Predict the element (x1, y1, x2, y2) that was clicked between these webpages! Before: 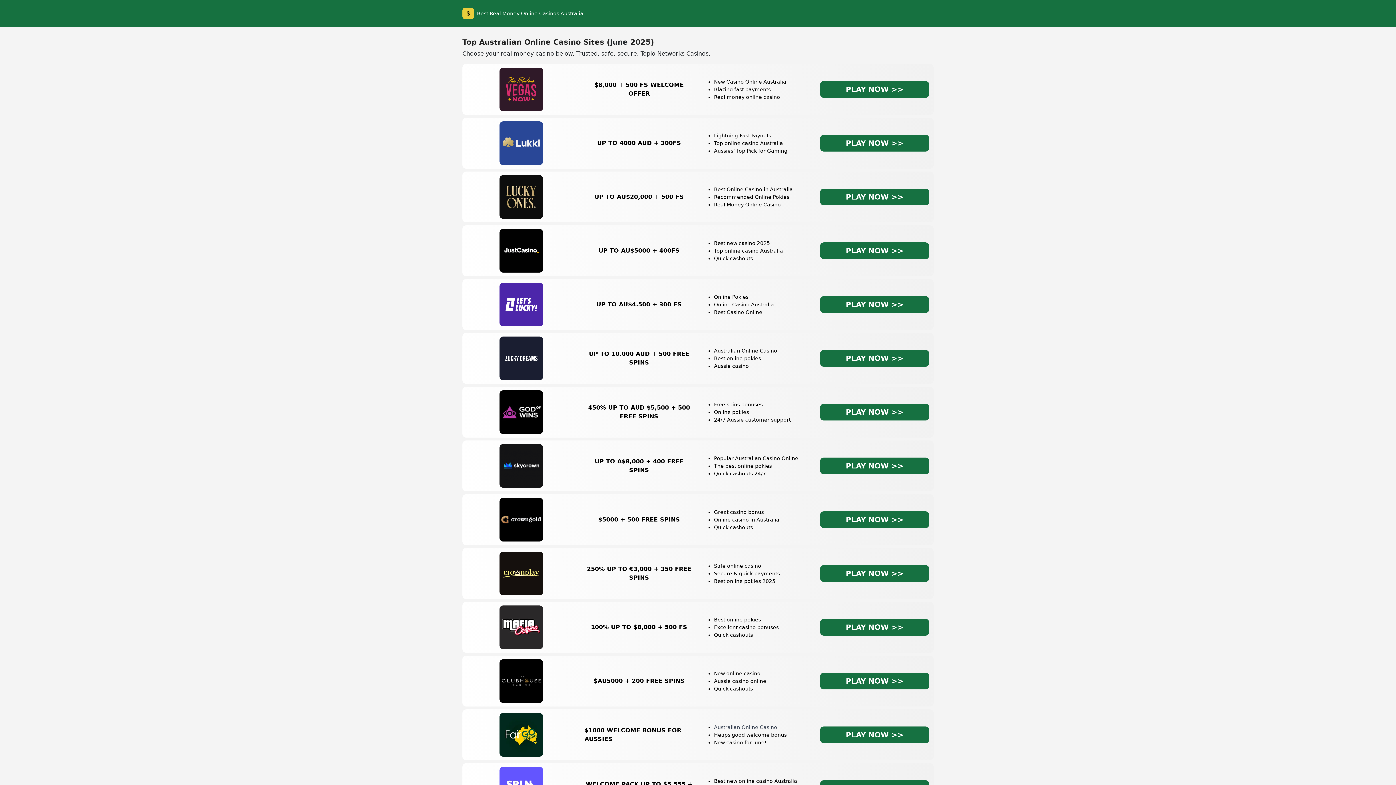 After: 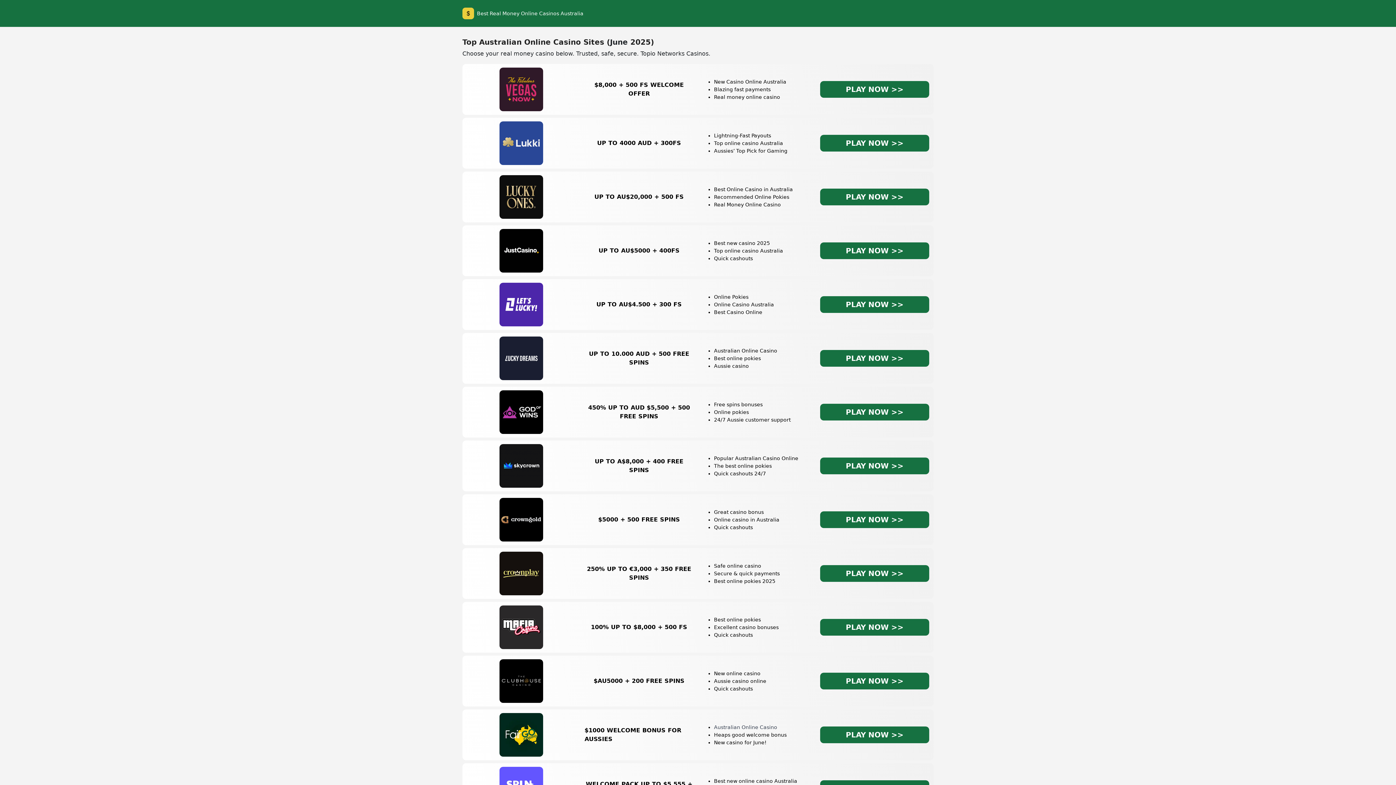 Action: bbox: (820, 726, 929, 743) label: PLAY NOW >>